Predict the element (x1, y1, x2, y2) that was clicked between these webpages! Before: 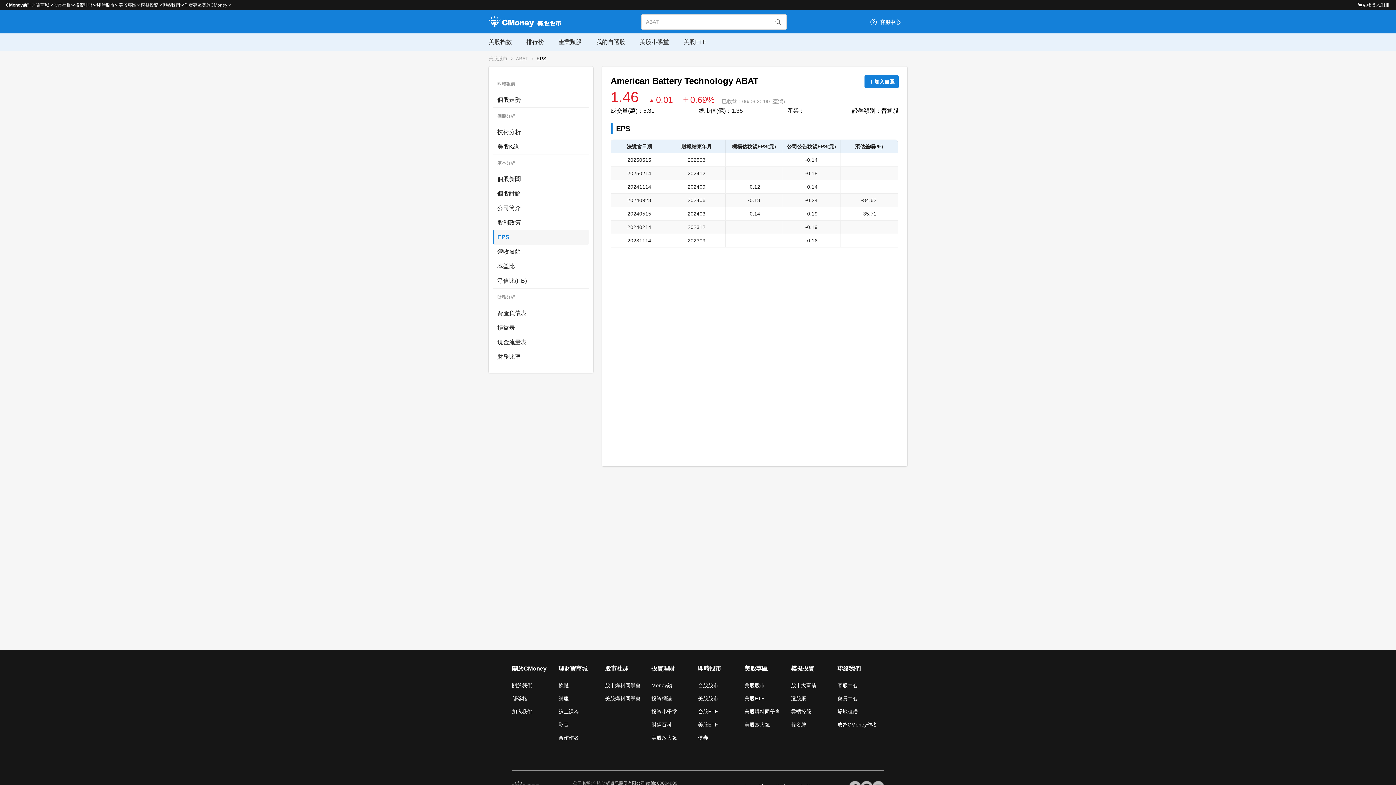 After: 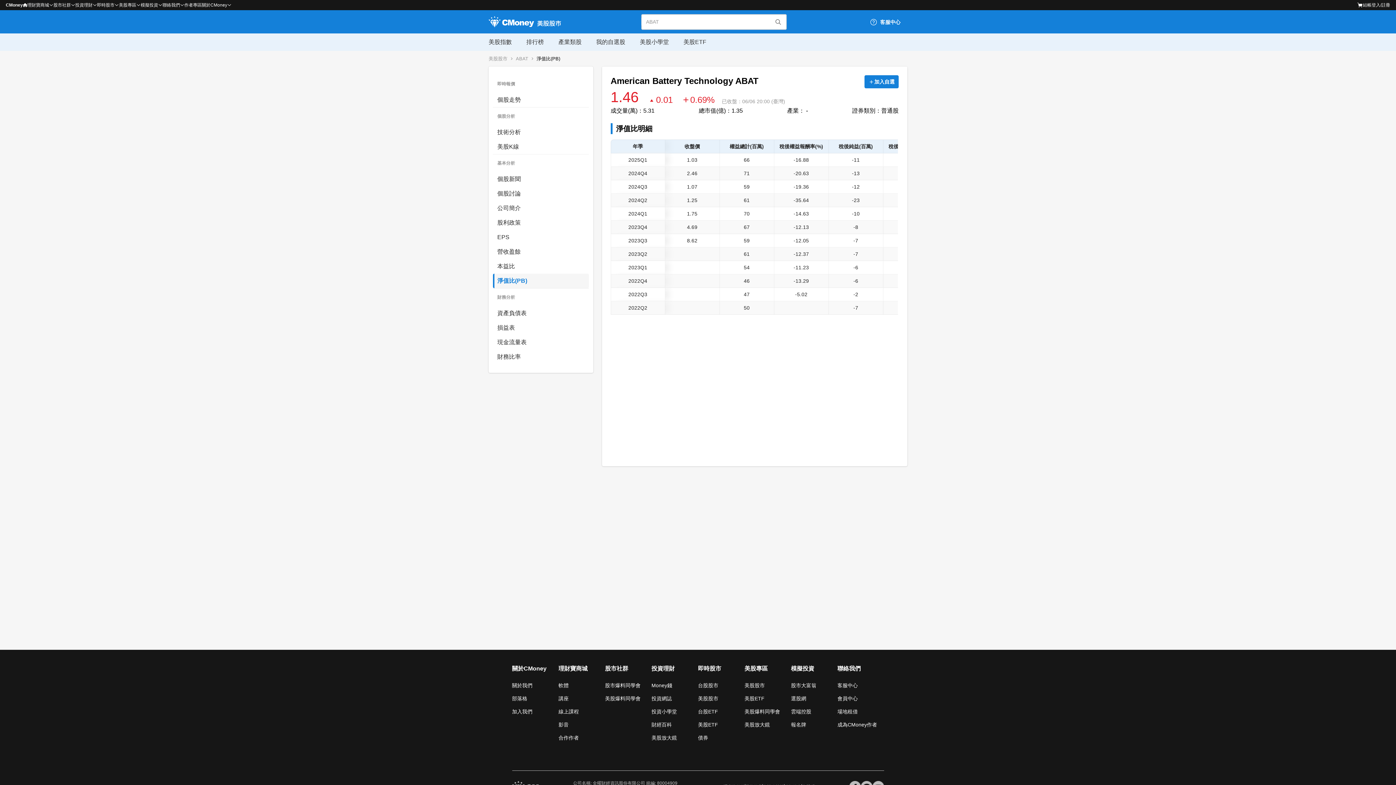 Action: label: 淨值比(PB) bbox: (497, 276, 584, 285)